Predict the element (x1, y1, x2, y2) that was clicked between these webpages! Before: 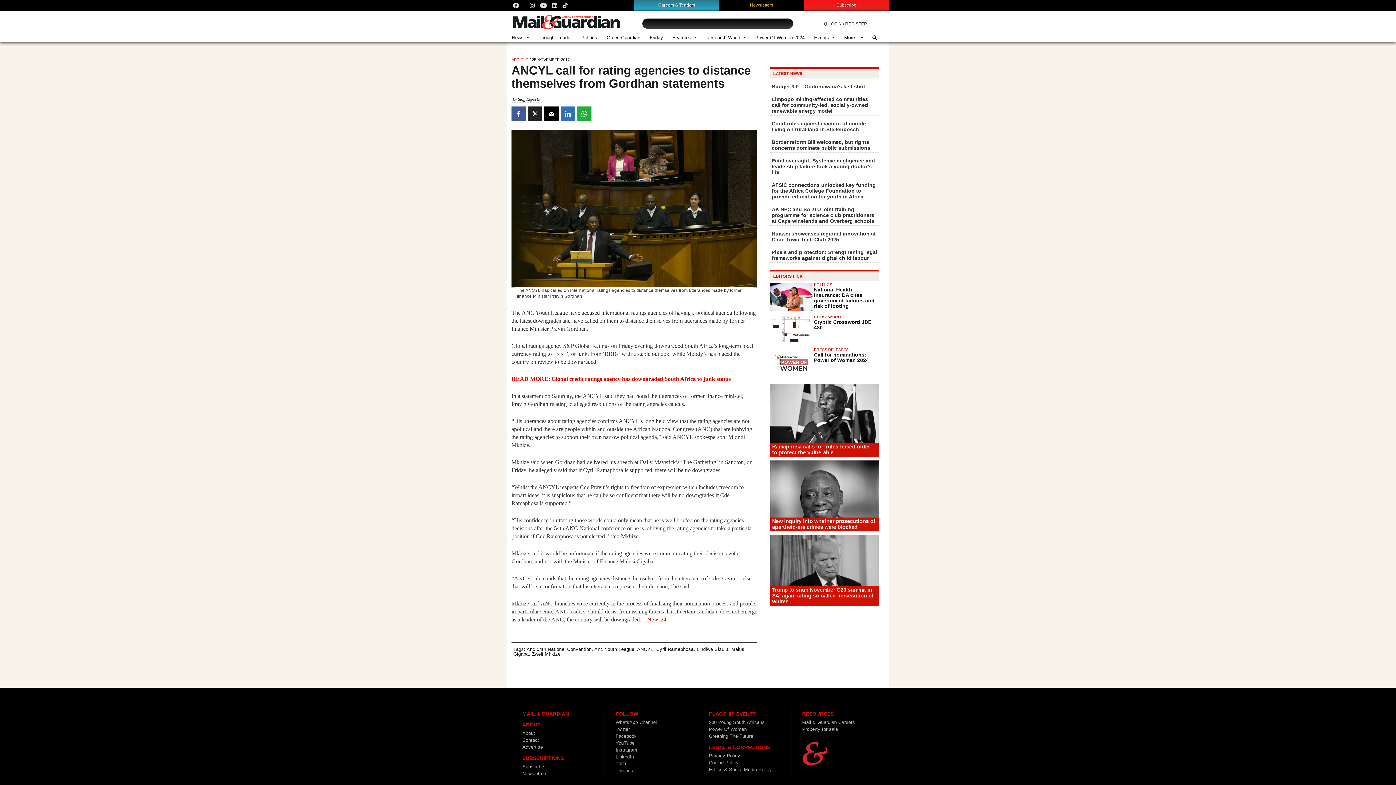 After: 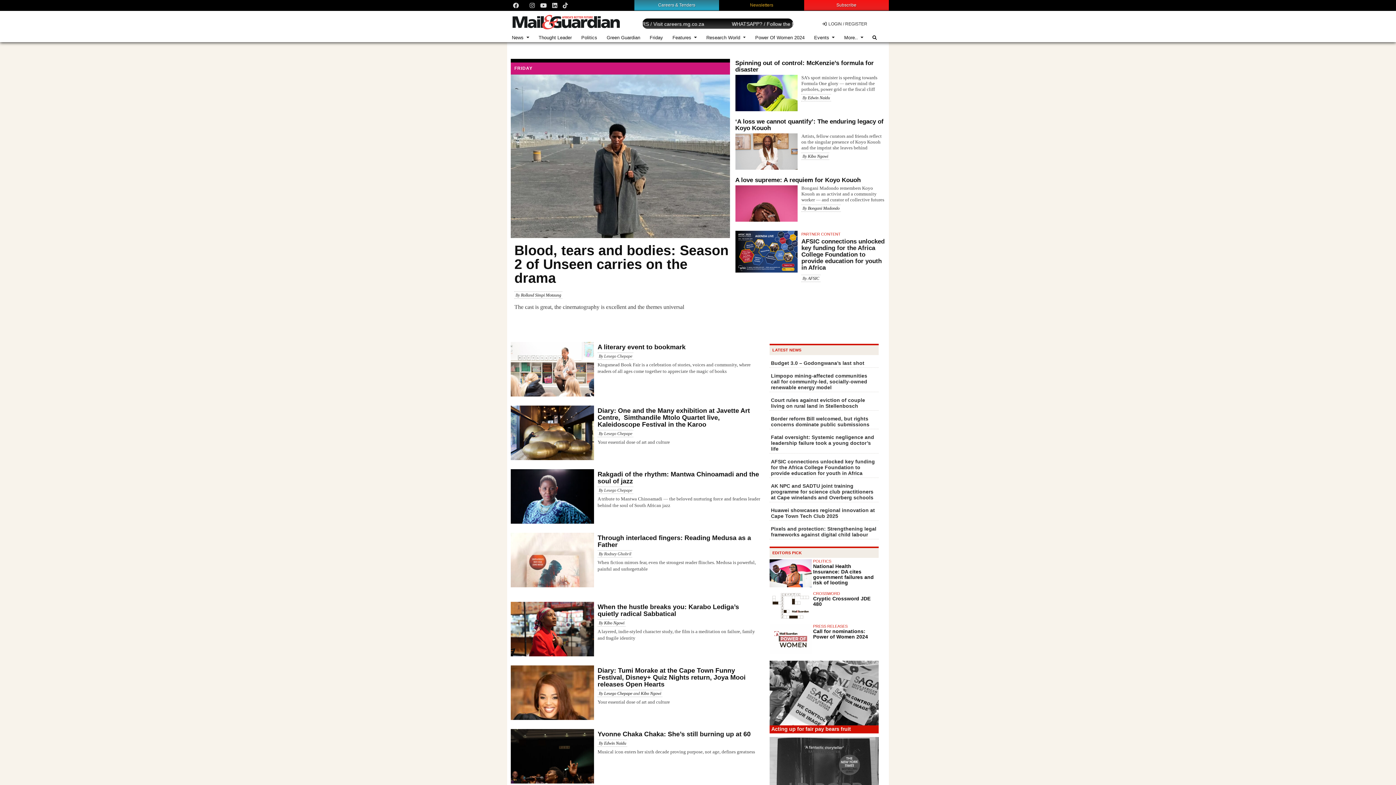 Action: bbox: (645, 36, 667, 39) label: Friday